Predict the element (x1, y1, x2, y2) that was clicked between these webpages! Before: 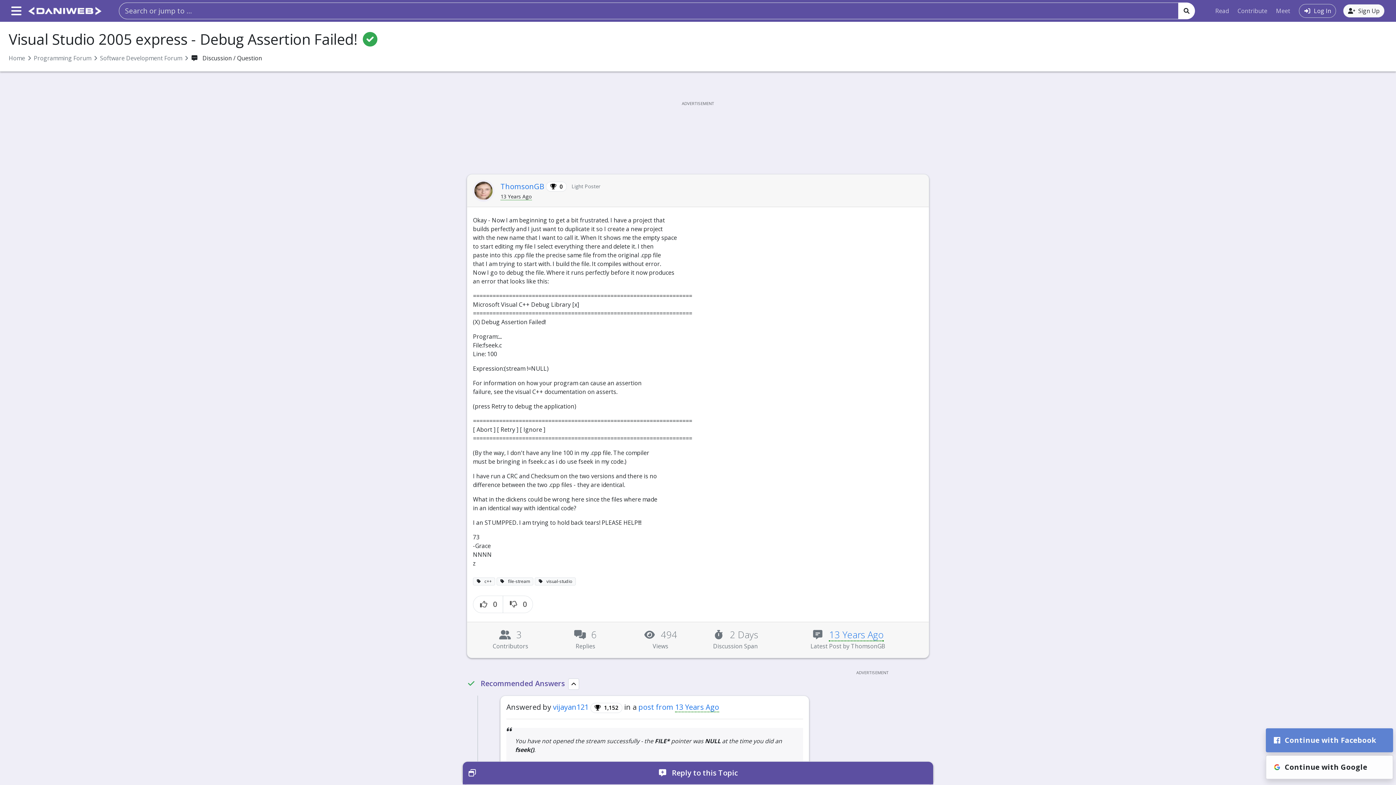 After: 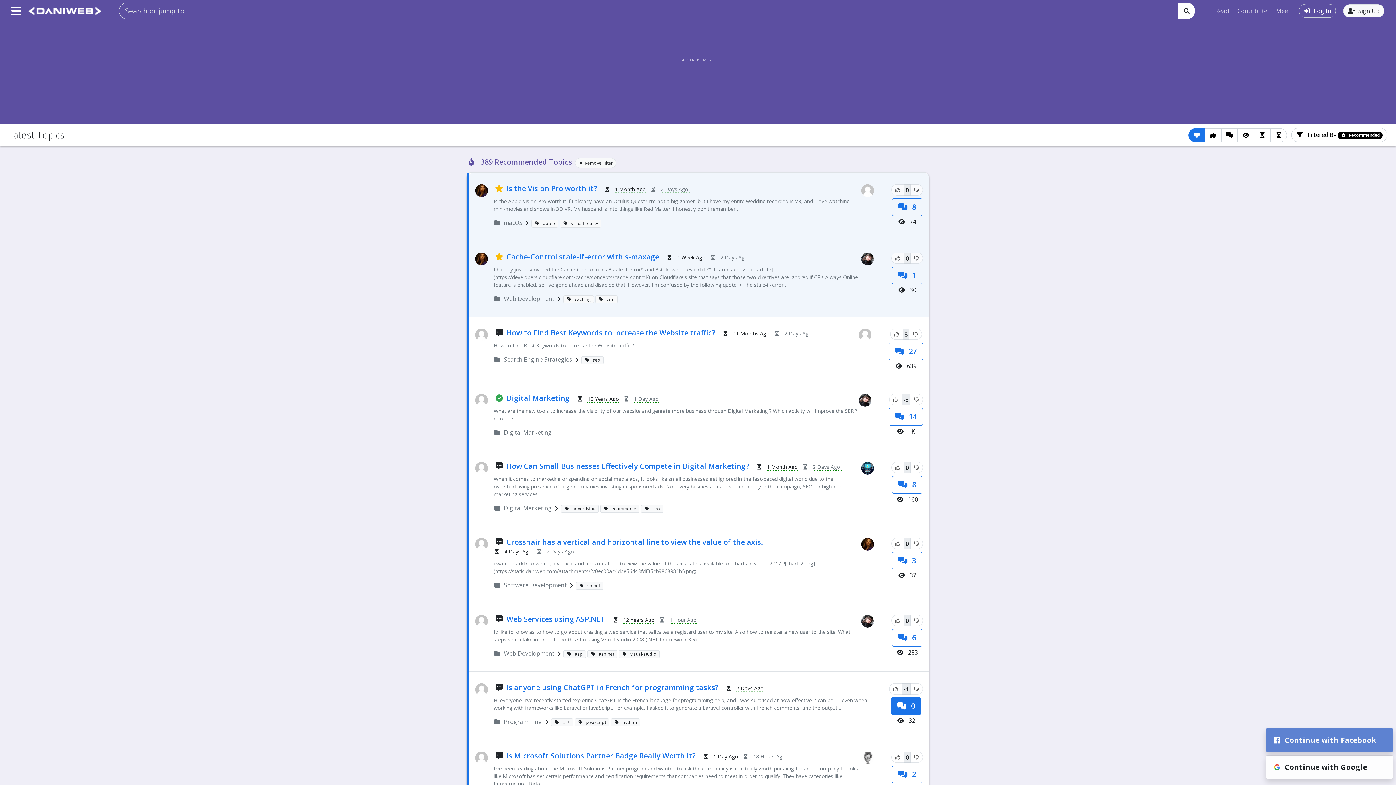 Action: label: Read bbox: (1212, 3, 1232, 18)